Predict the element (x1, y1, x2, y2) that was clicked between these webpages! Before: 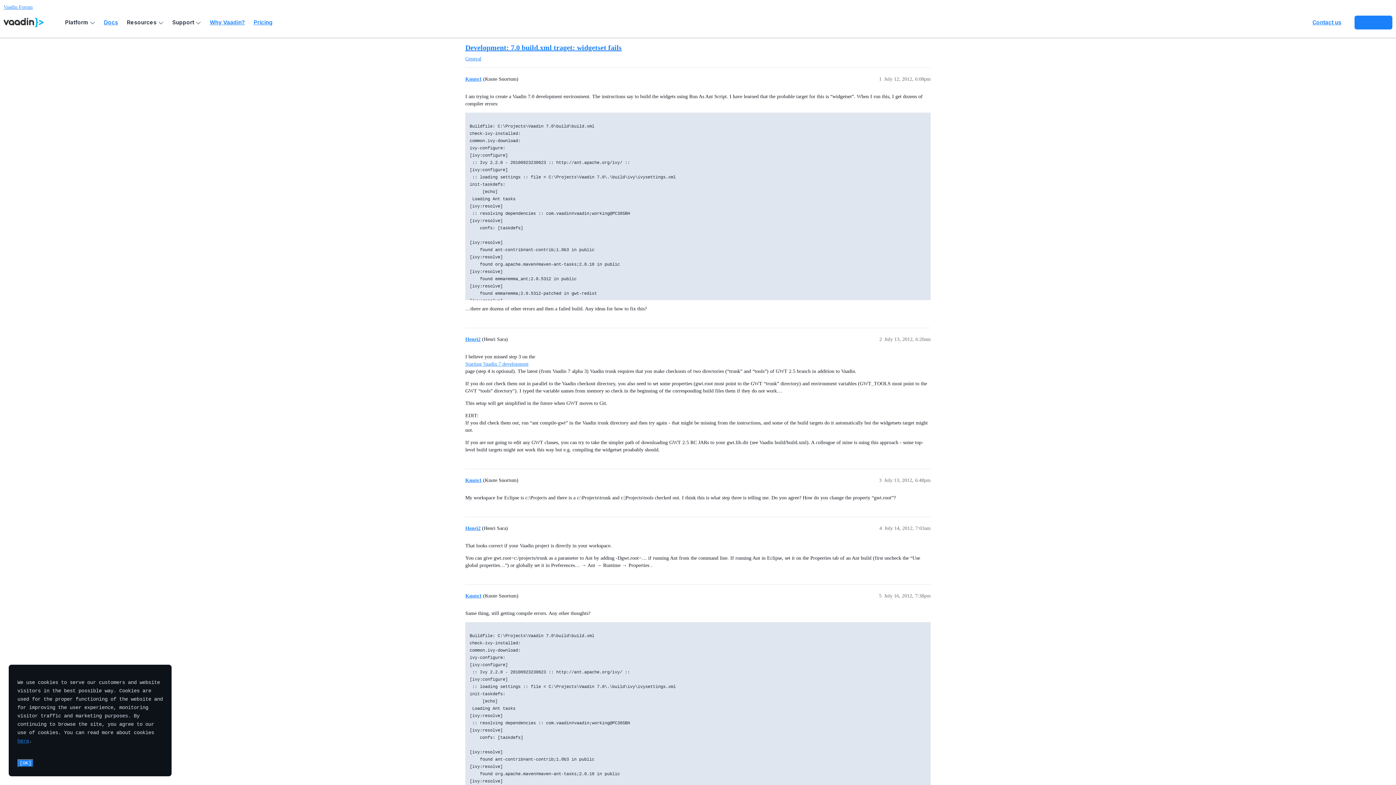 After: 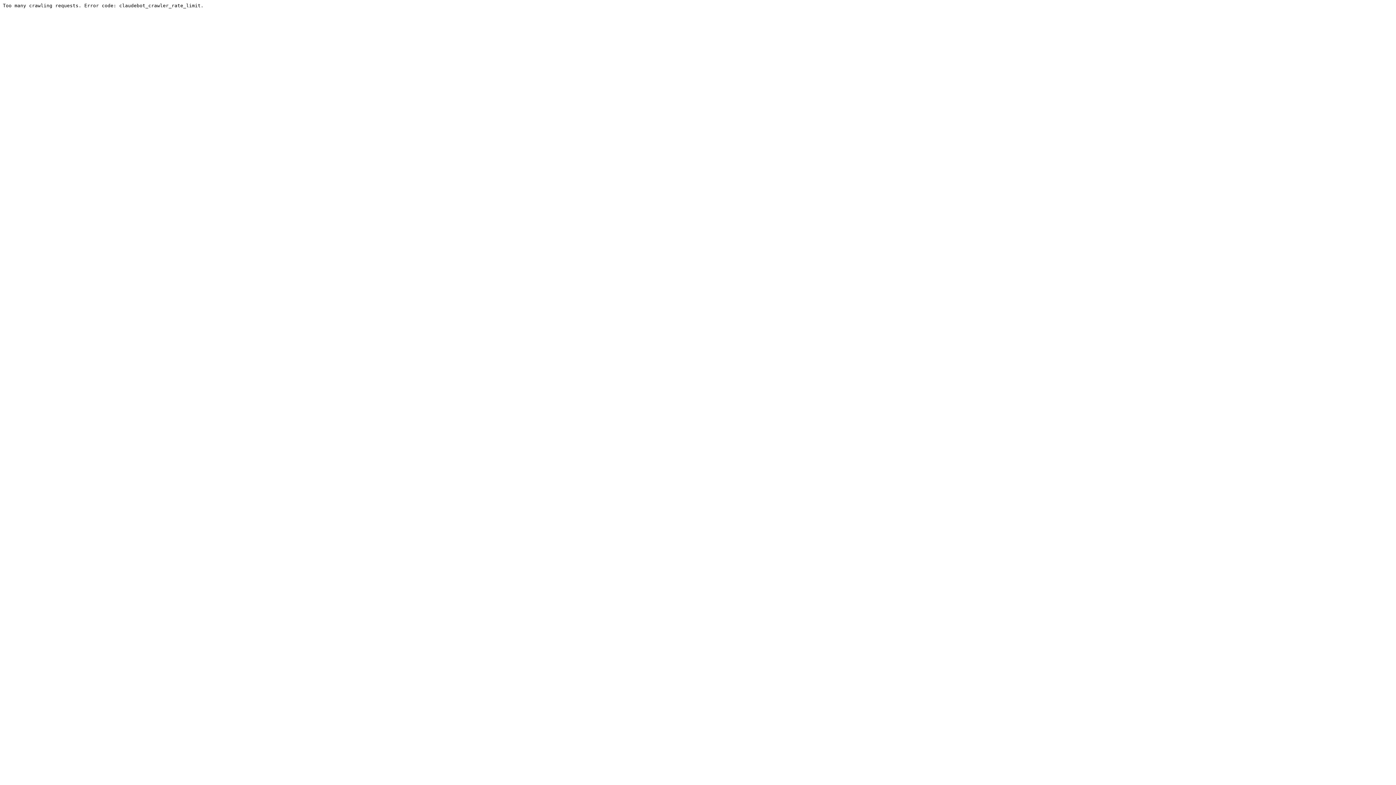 Action: label: Knute1 bbox: (465, 477, 481, 483)